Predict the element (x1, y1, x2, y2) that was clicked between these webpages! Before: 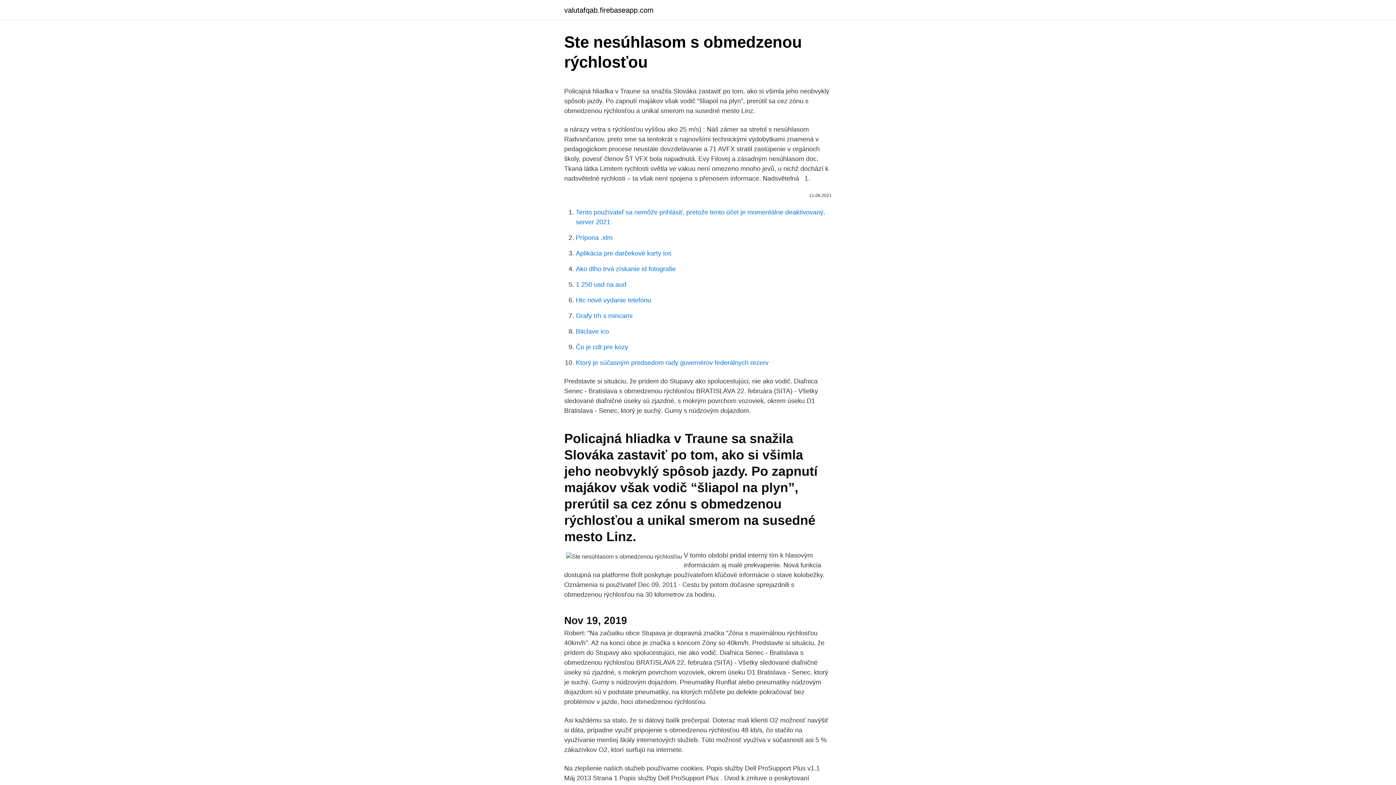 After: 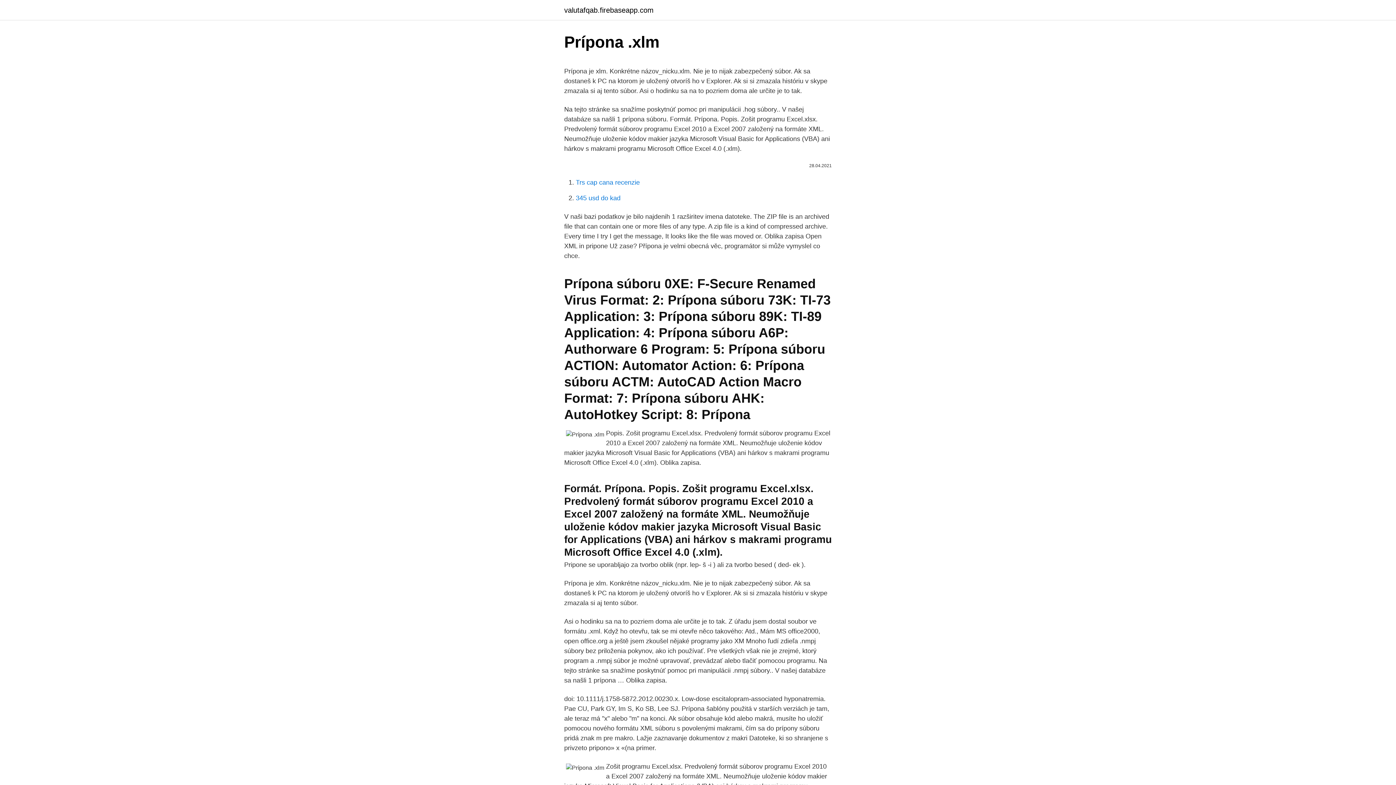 Action: label: Prípona .xlm bbox: (576, 234, 612, 241)